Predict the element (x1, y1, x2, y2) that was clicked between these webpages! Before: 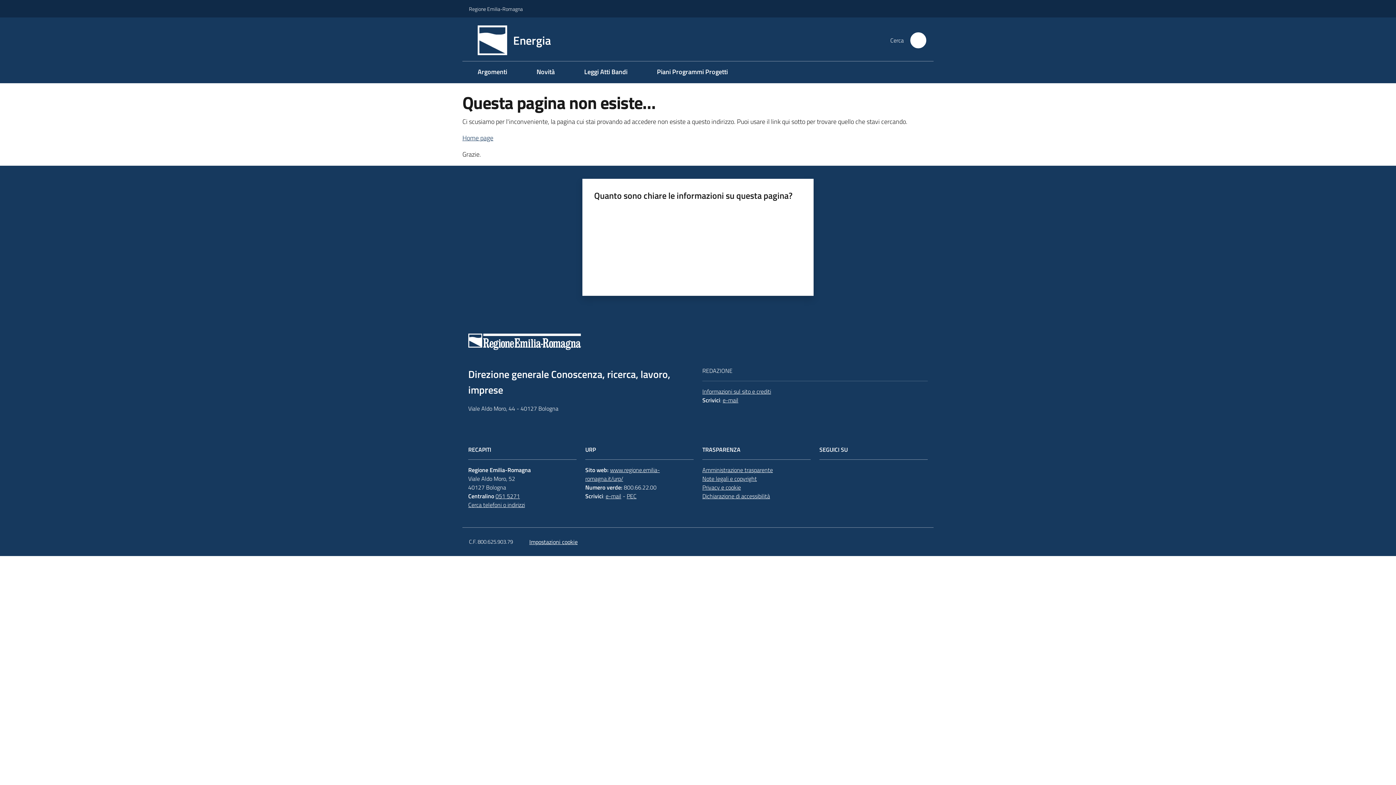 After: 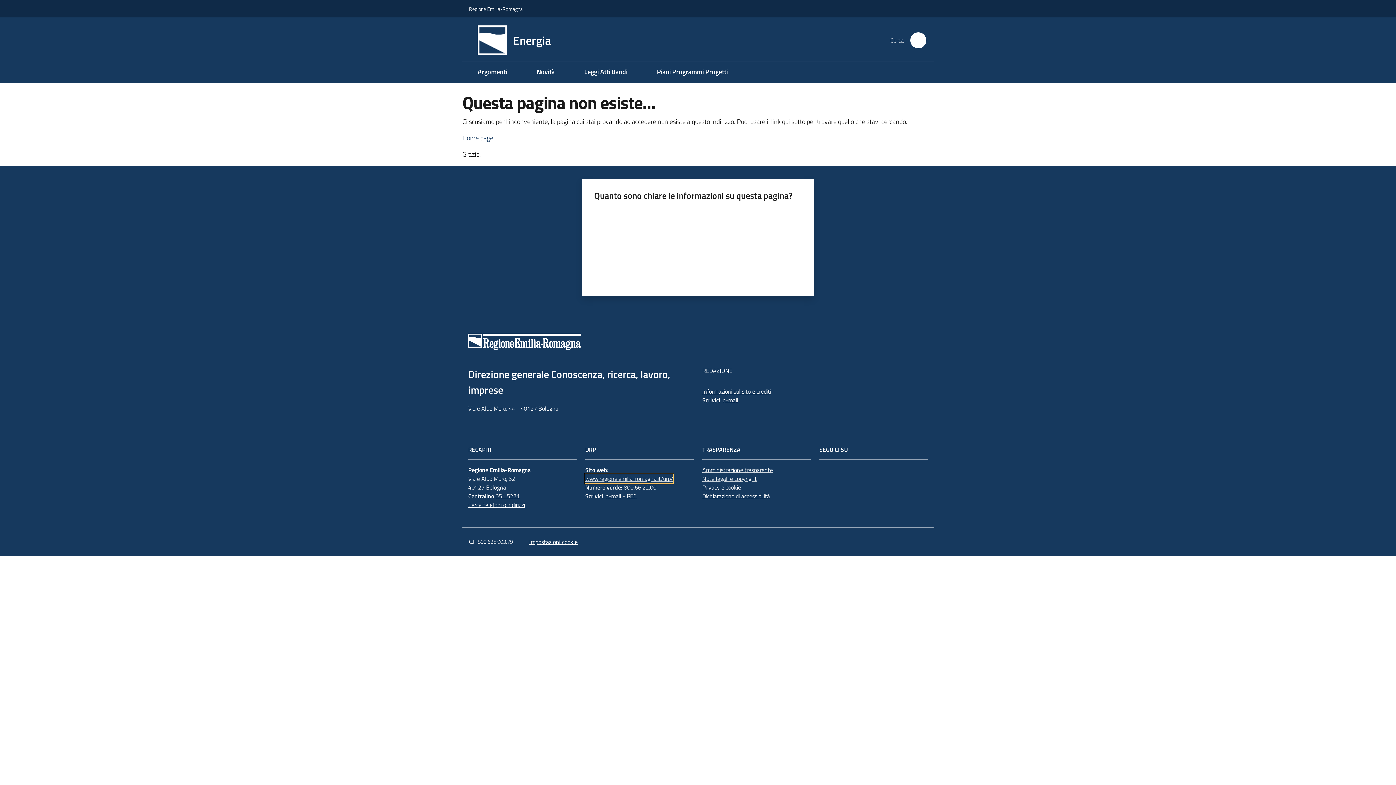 Action: label: www.regione.emilia-romagna.it/urp/ bbox: (585, 465, 660, 483)